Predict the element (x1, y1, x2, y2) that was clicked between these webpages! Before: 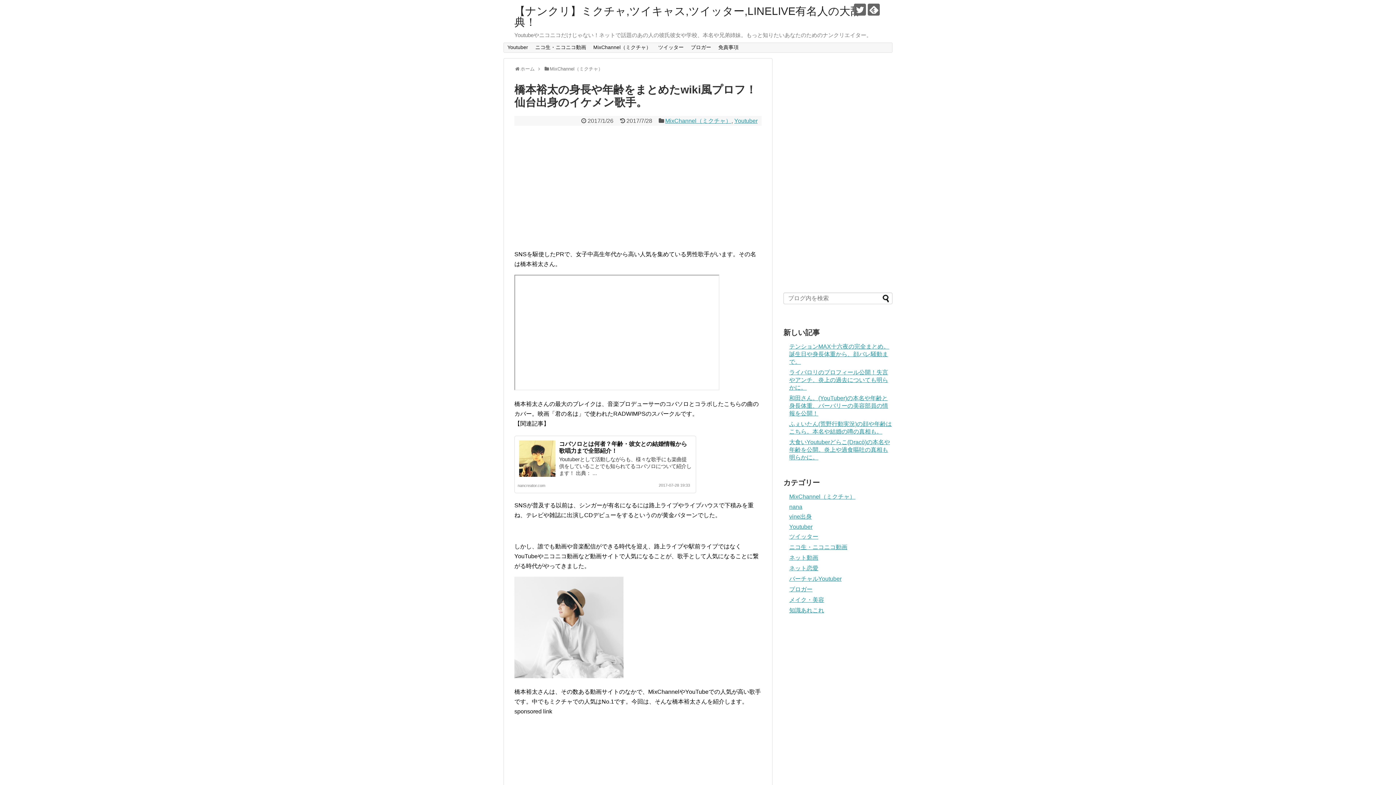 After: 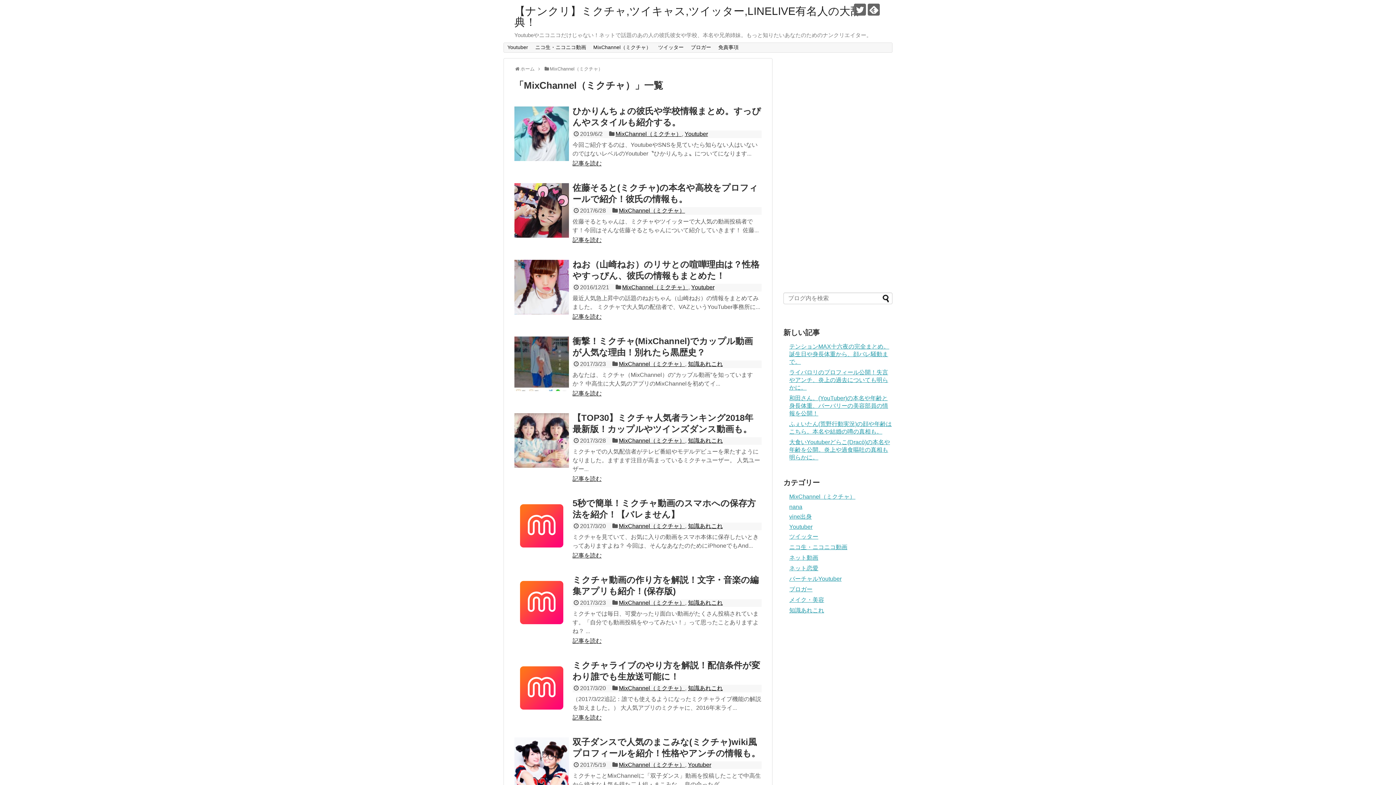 Action: label: MixChannel（ミクチャ） bbox: (589, 42, 654, 52)